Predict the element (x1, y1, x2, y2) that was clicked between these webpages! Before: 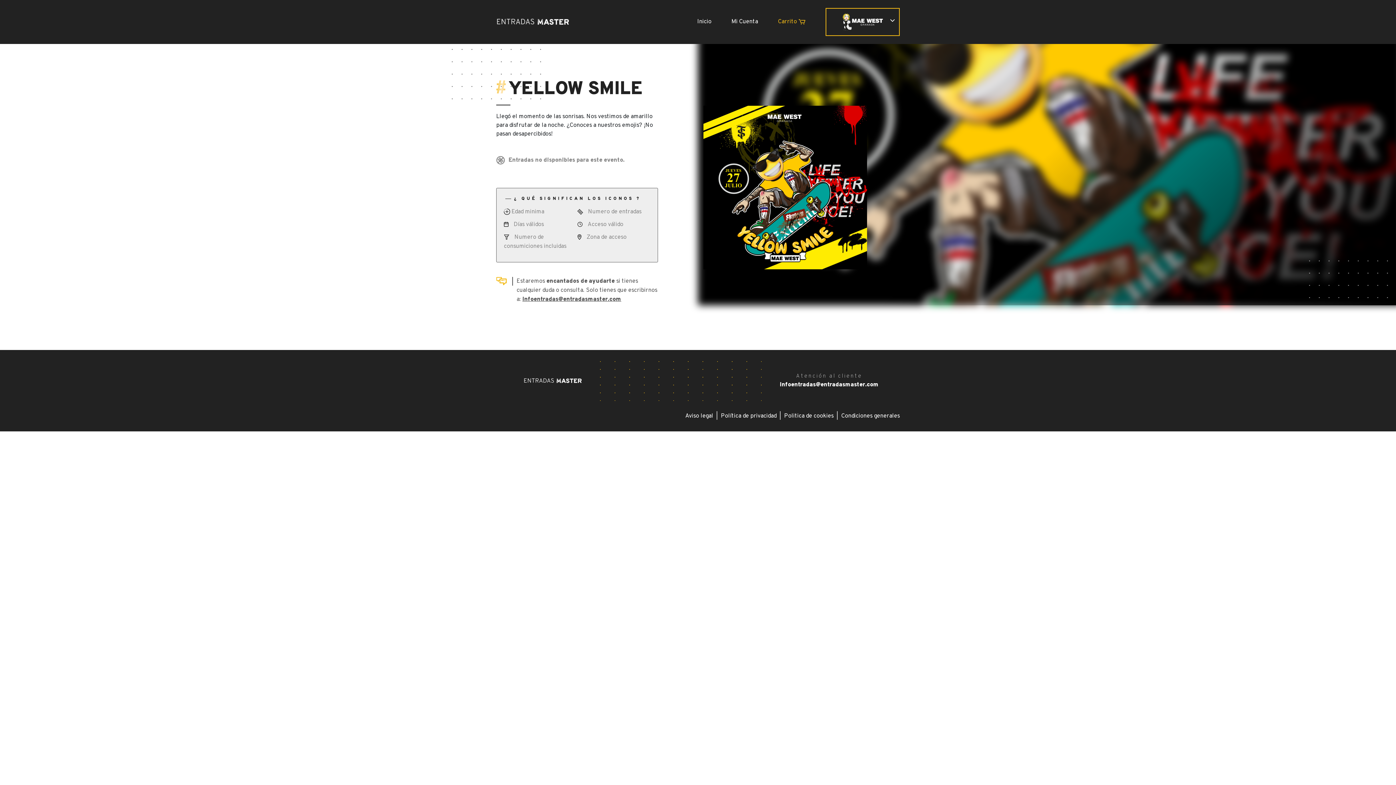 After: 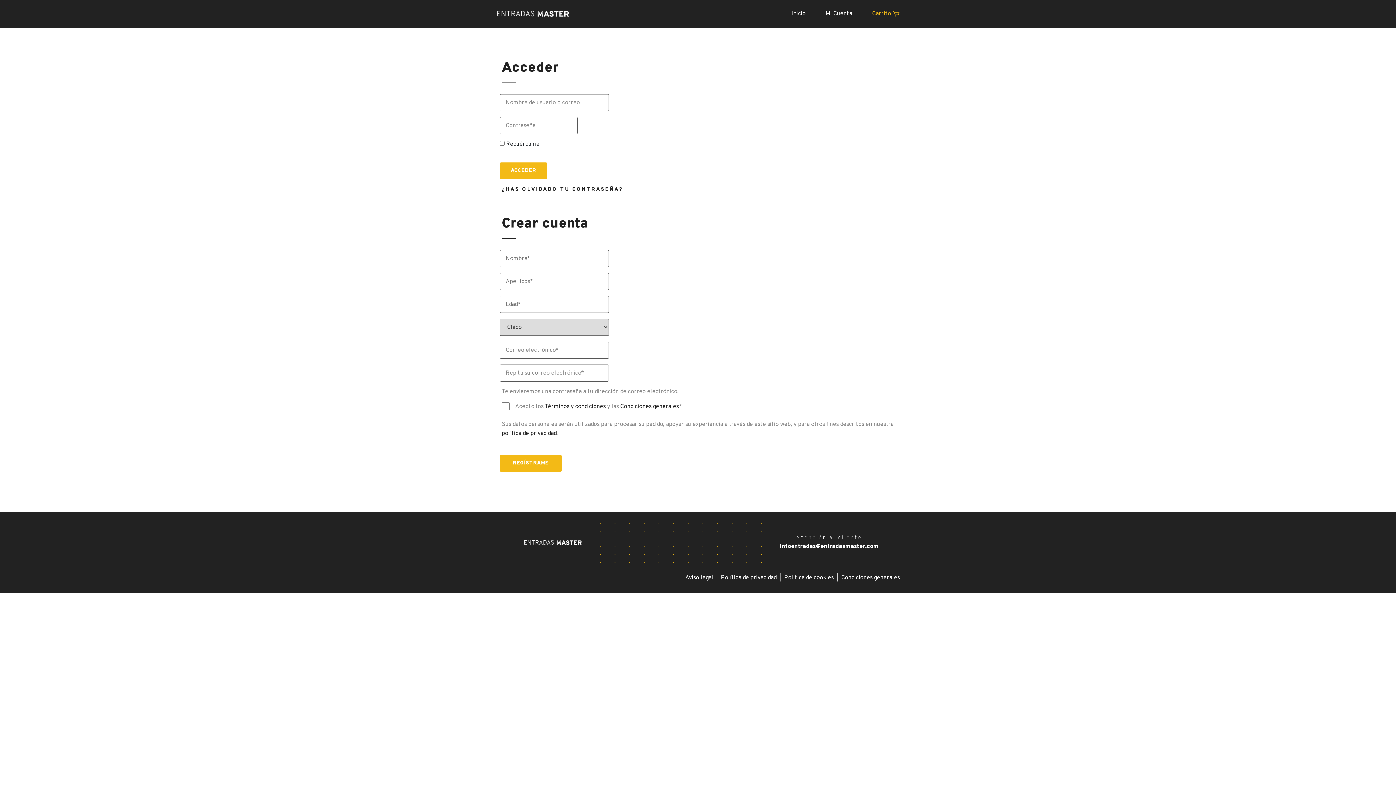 Action: bbox: (731, 18, 758, 25) label: Mi Cuenta